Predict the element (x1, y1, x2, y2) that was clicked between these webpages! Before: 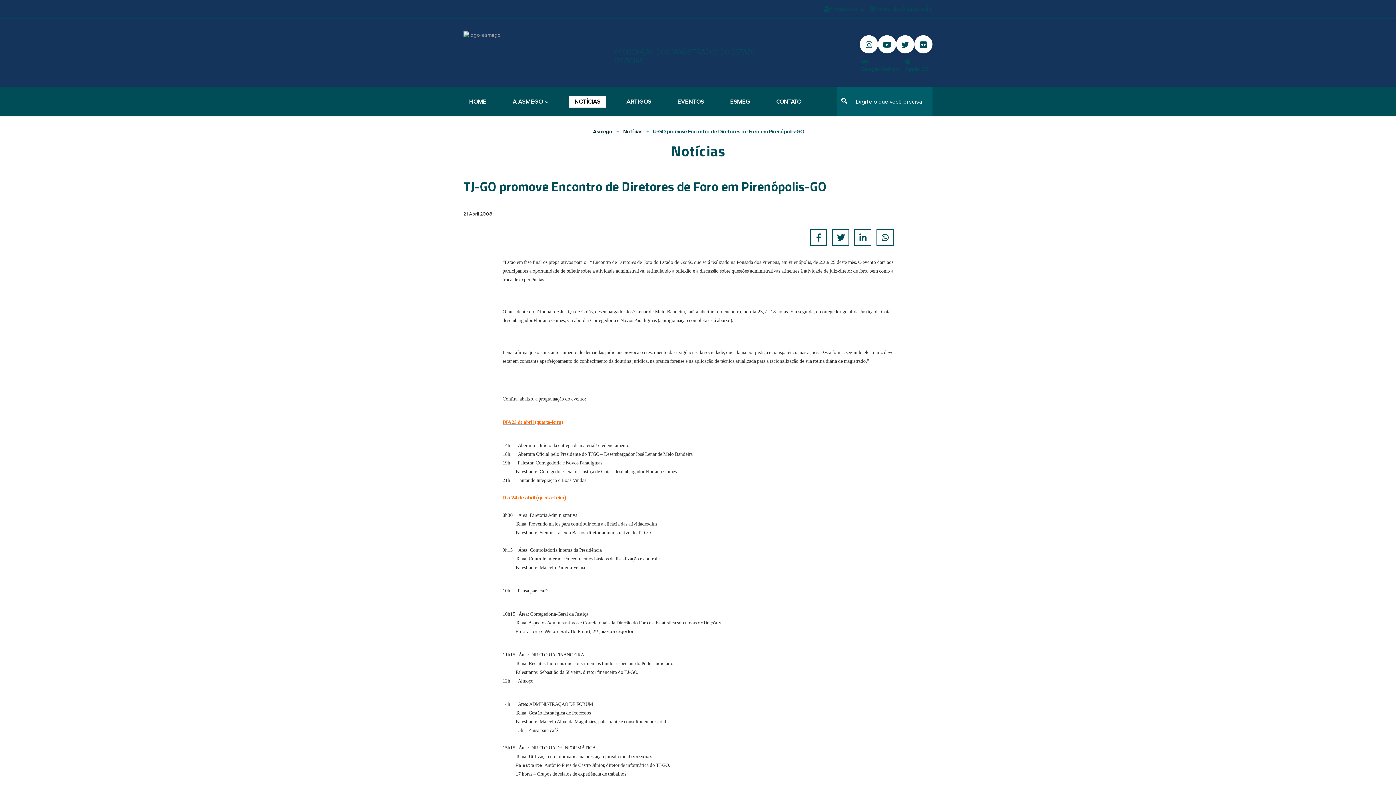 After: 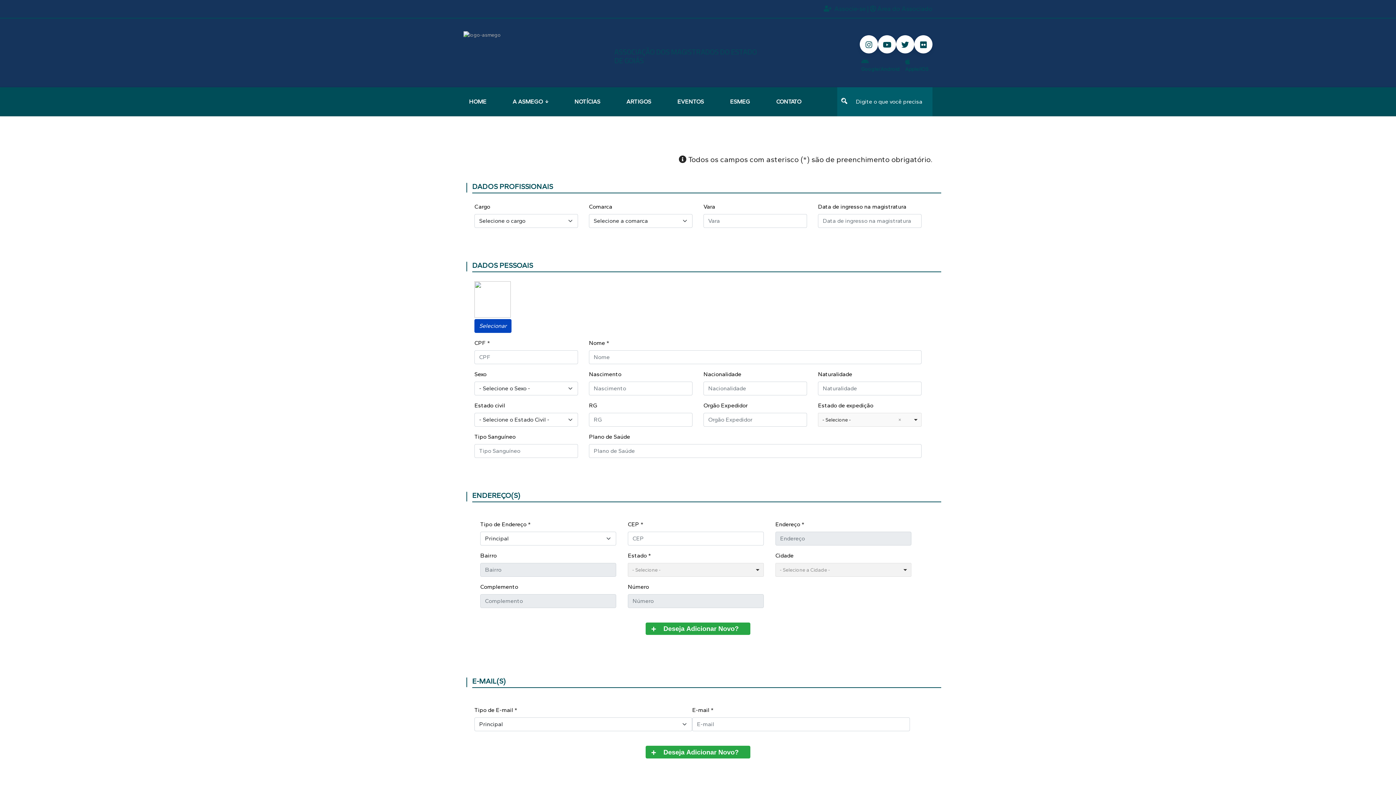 Action: bbox: (824, 6, 865, 12) label: Associe-se